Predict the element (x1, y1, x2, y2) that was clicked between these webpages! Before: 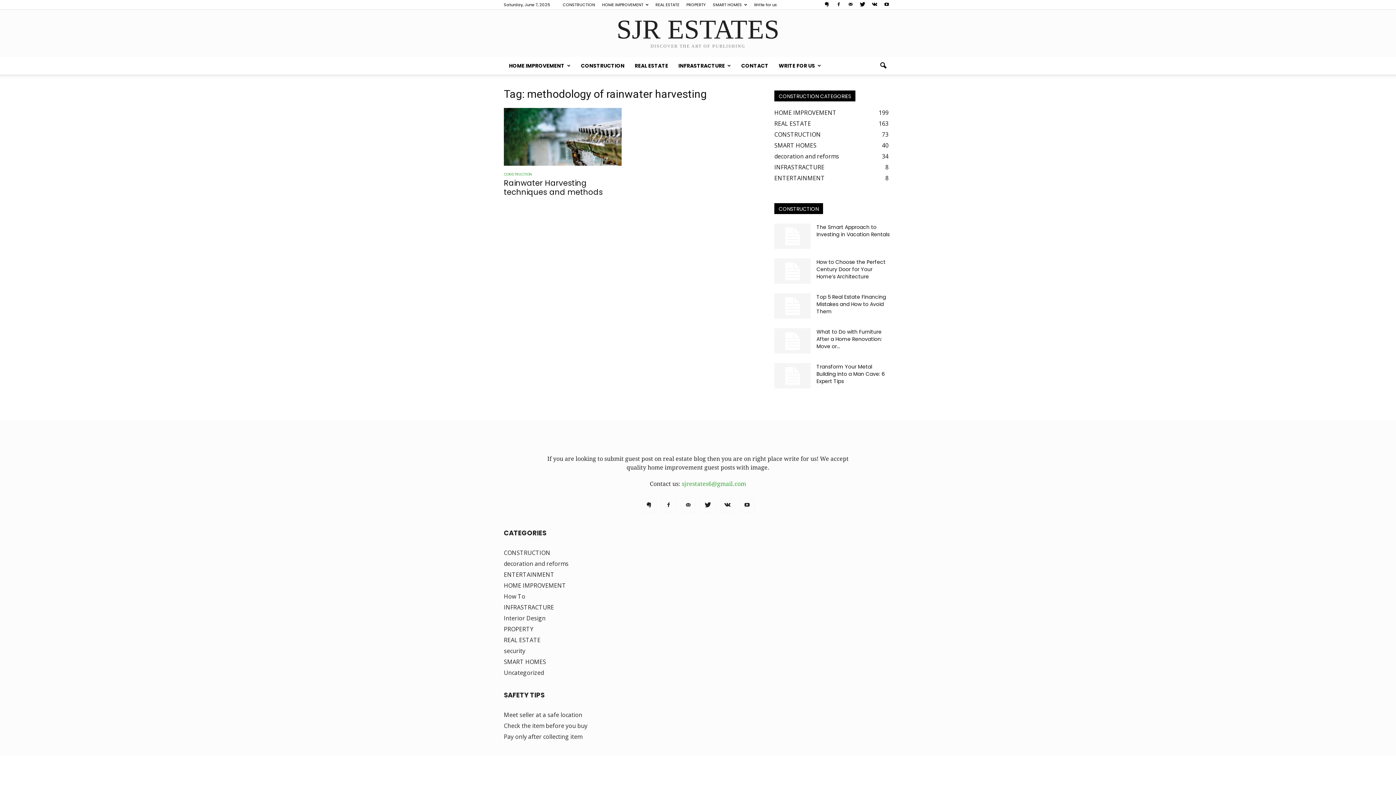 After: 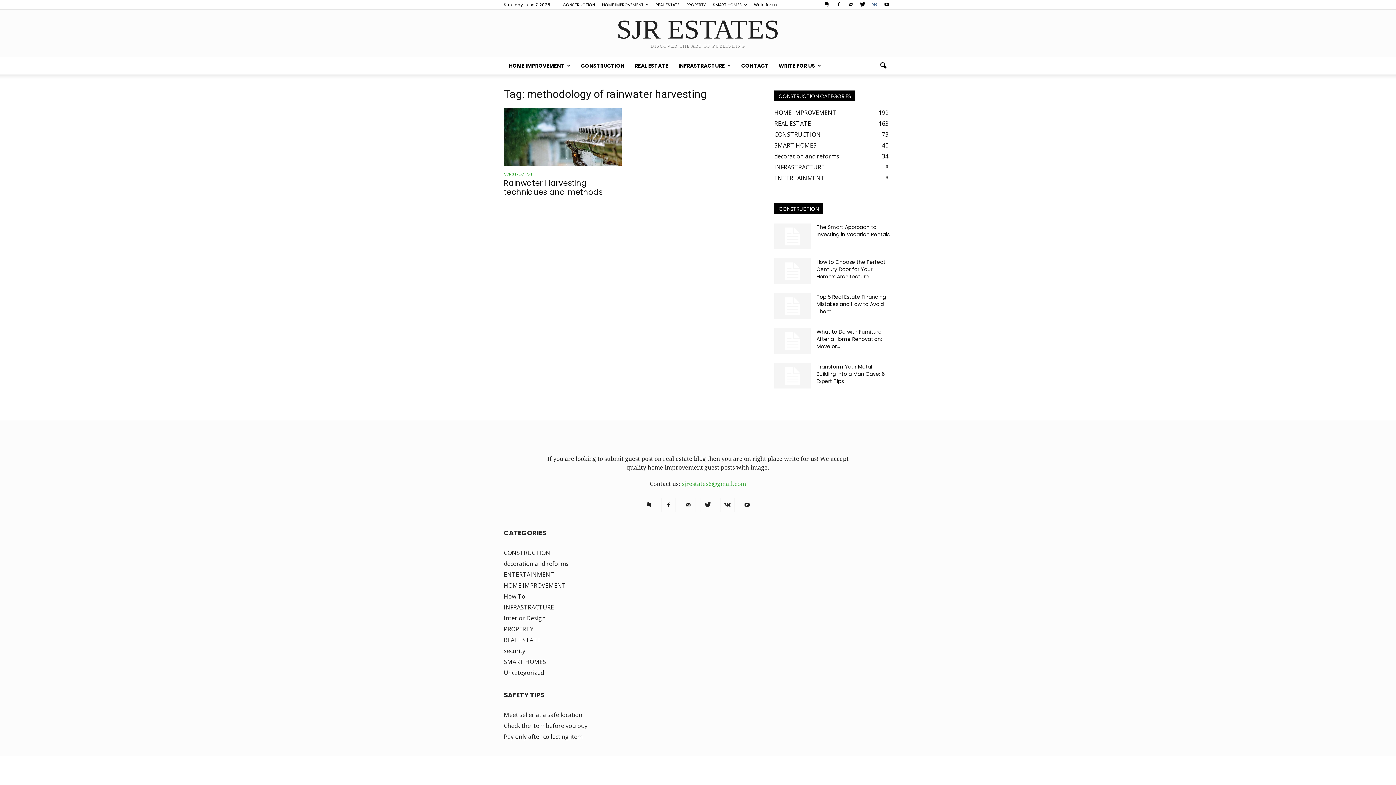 Action: bbox: (869, 0, 880, 9)